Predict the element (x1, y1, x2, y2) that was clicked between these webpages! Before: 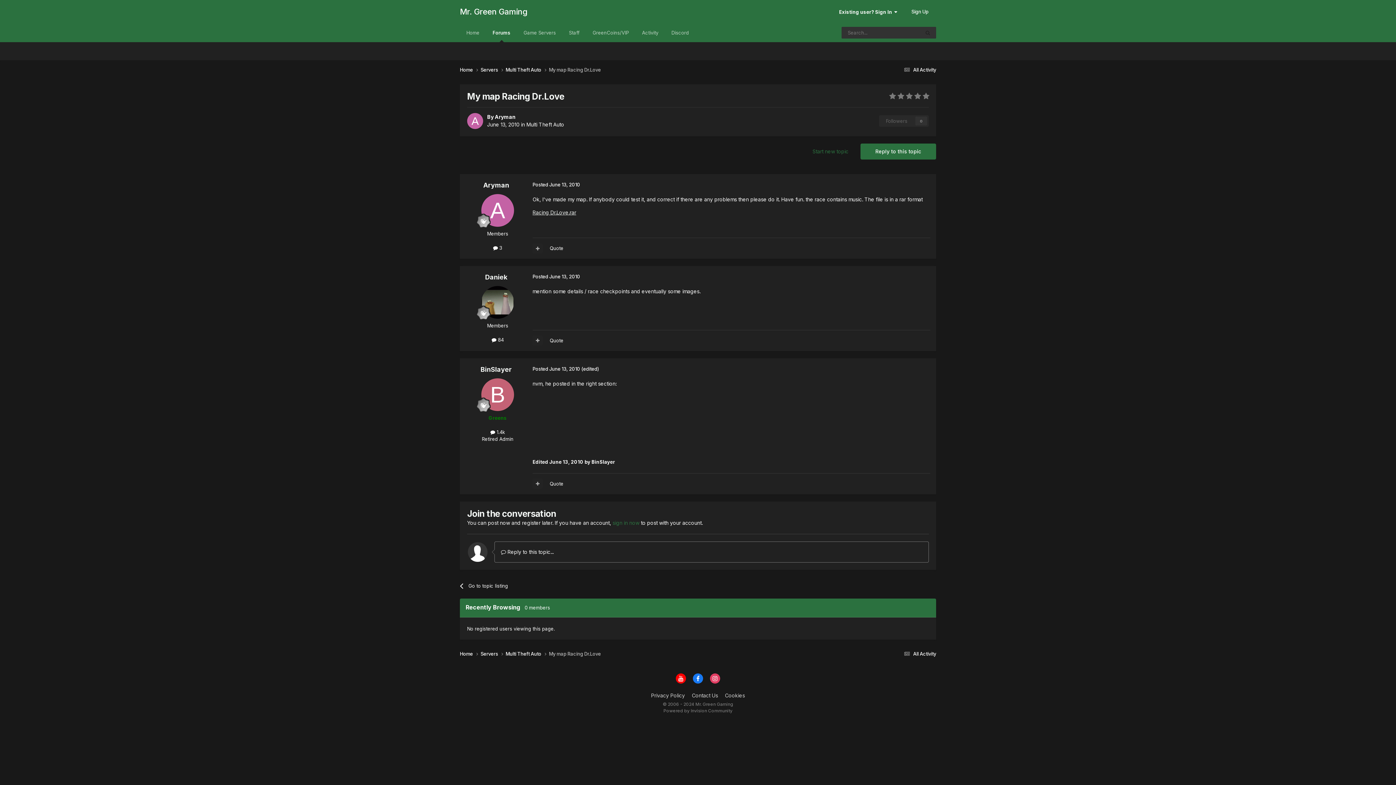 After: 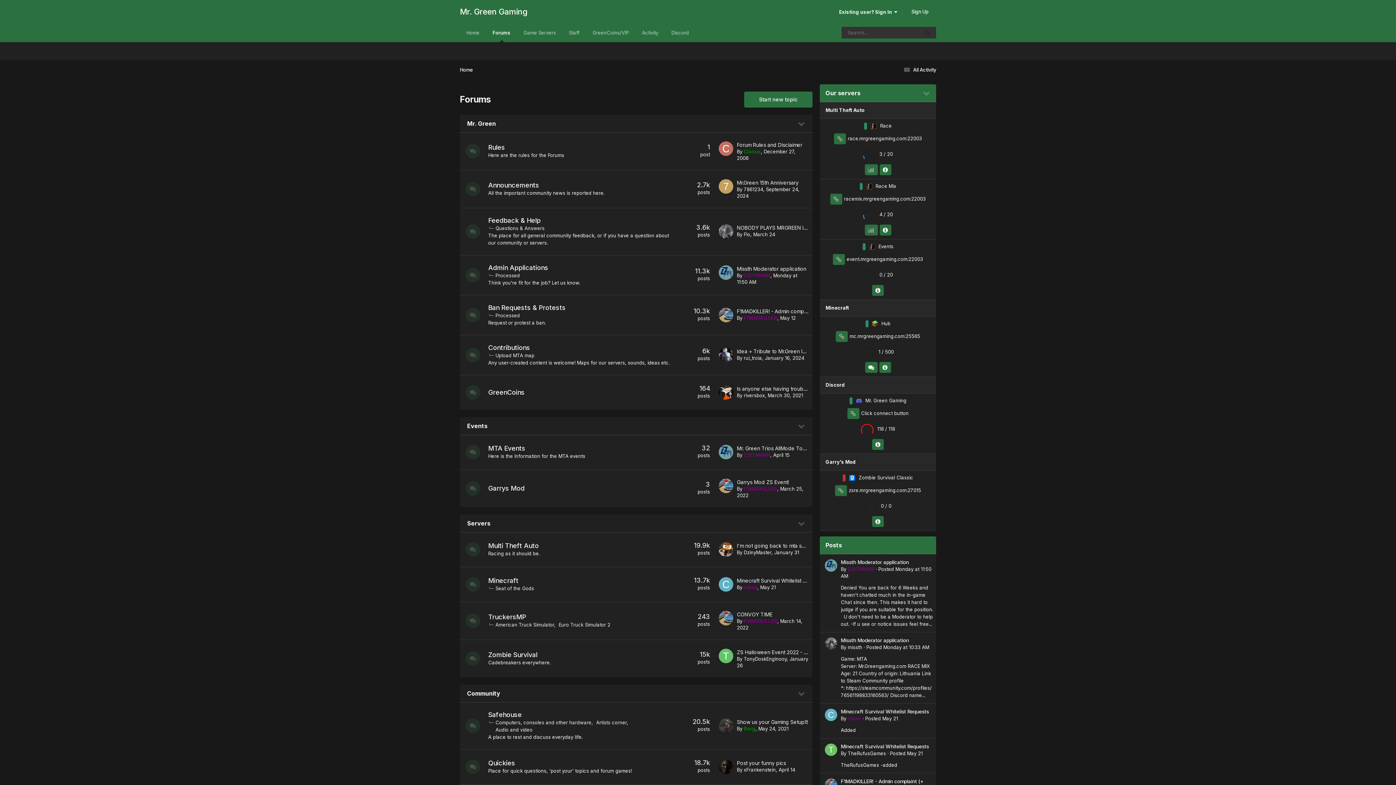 Action: label: Home  bbox: (460, 66, 480, 73)